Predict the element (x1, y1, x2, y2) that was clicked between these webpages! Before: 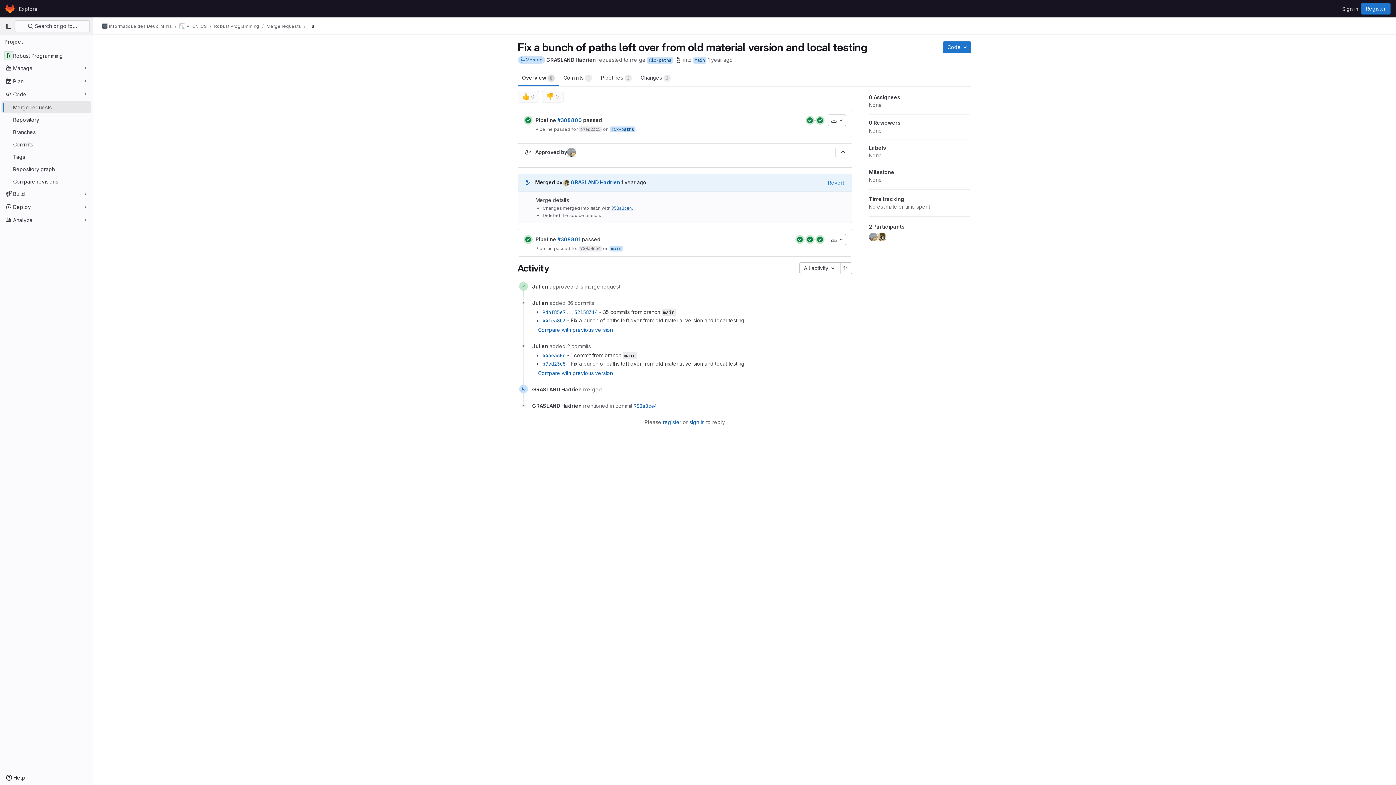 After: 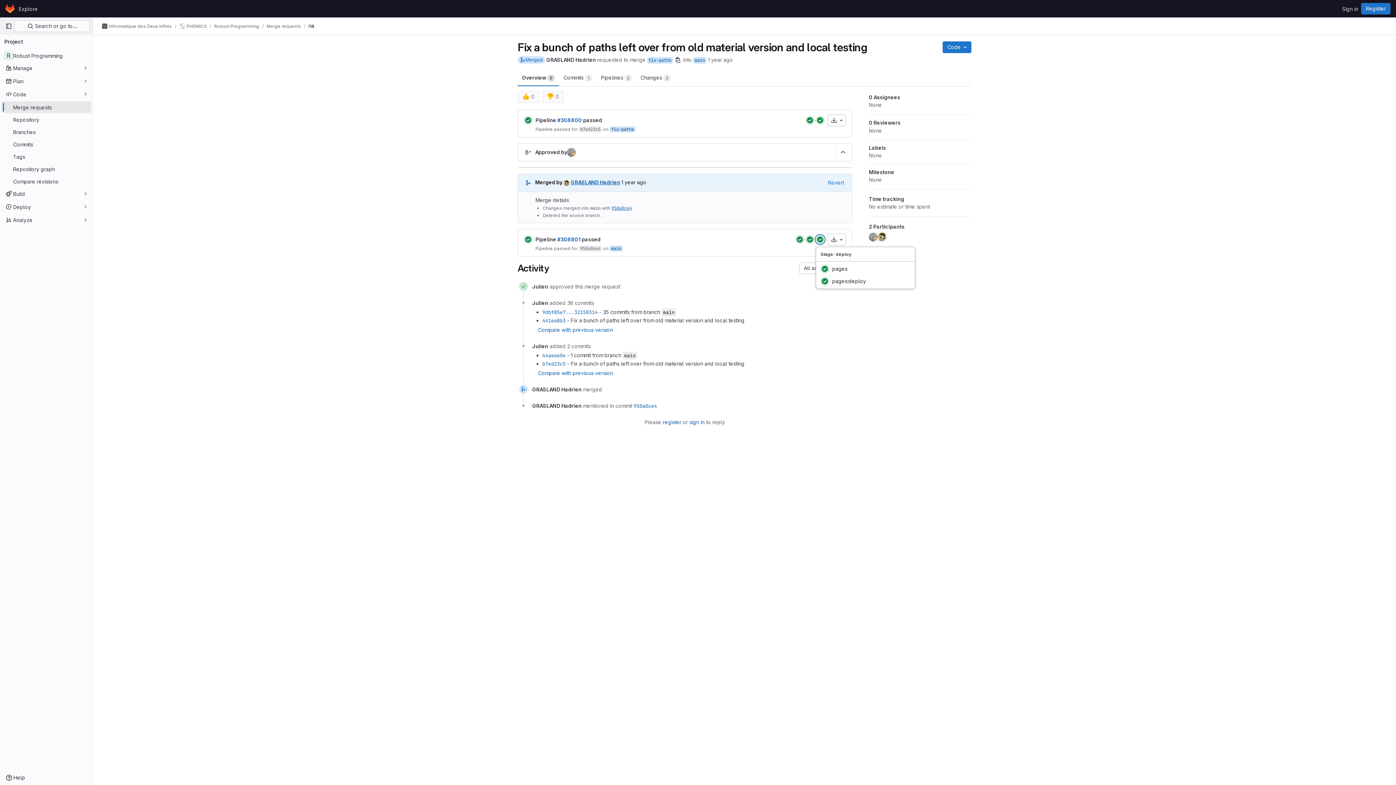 Action: bbox: (816, 235, 824, 244)